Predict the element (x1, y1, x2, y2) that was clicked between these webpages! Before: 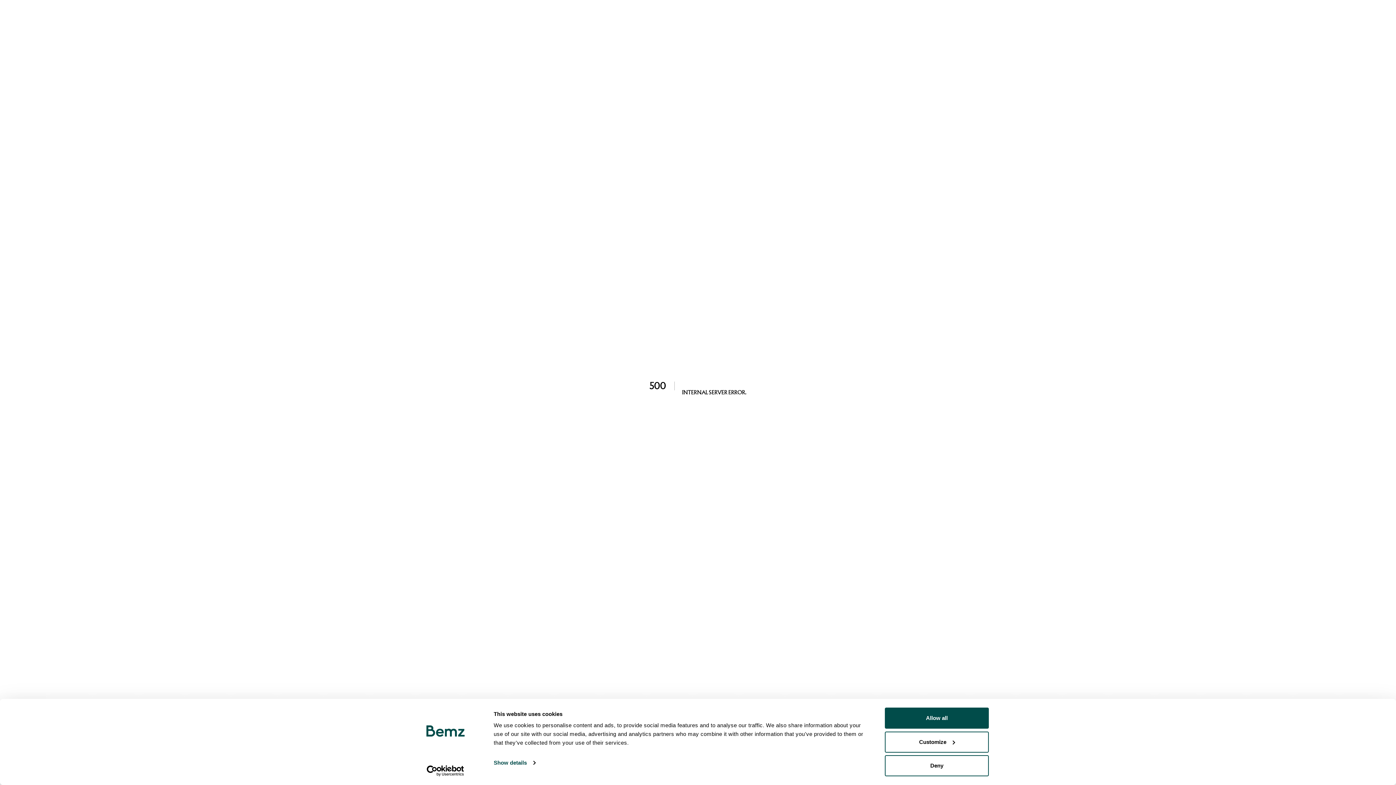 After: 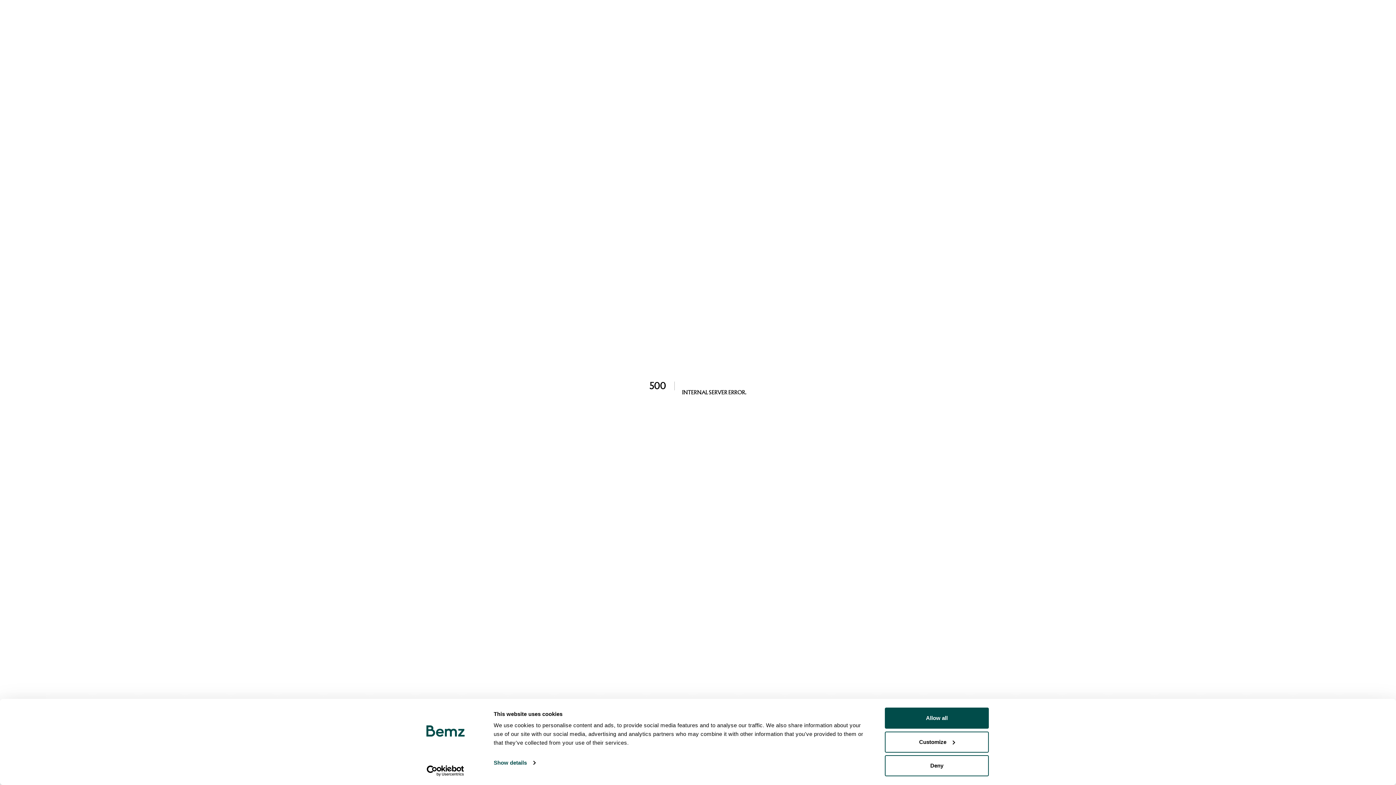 Action: bbox: (413, 765, 477, 776) label: Cookiebot - opens in a new window